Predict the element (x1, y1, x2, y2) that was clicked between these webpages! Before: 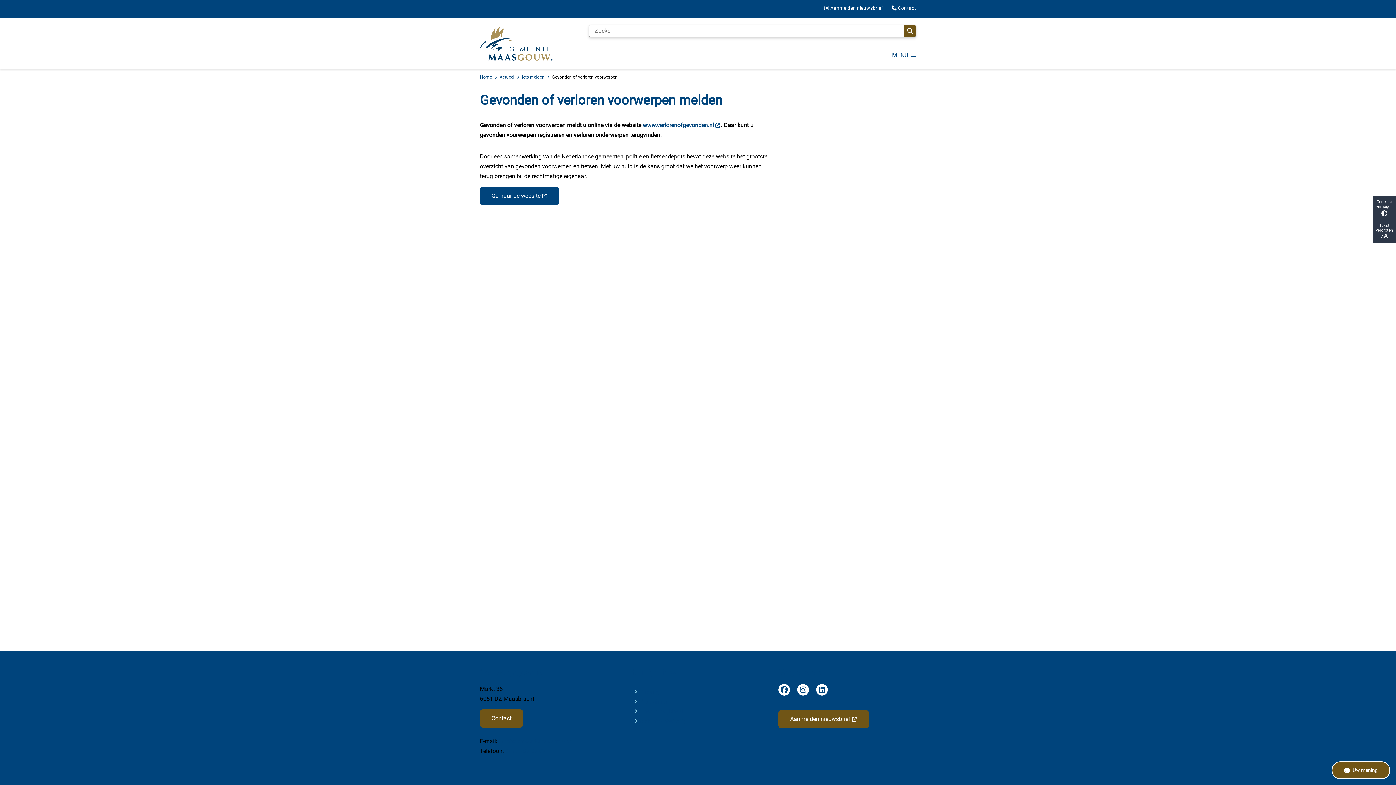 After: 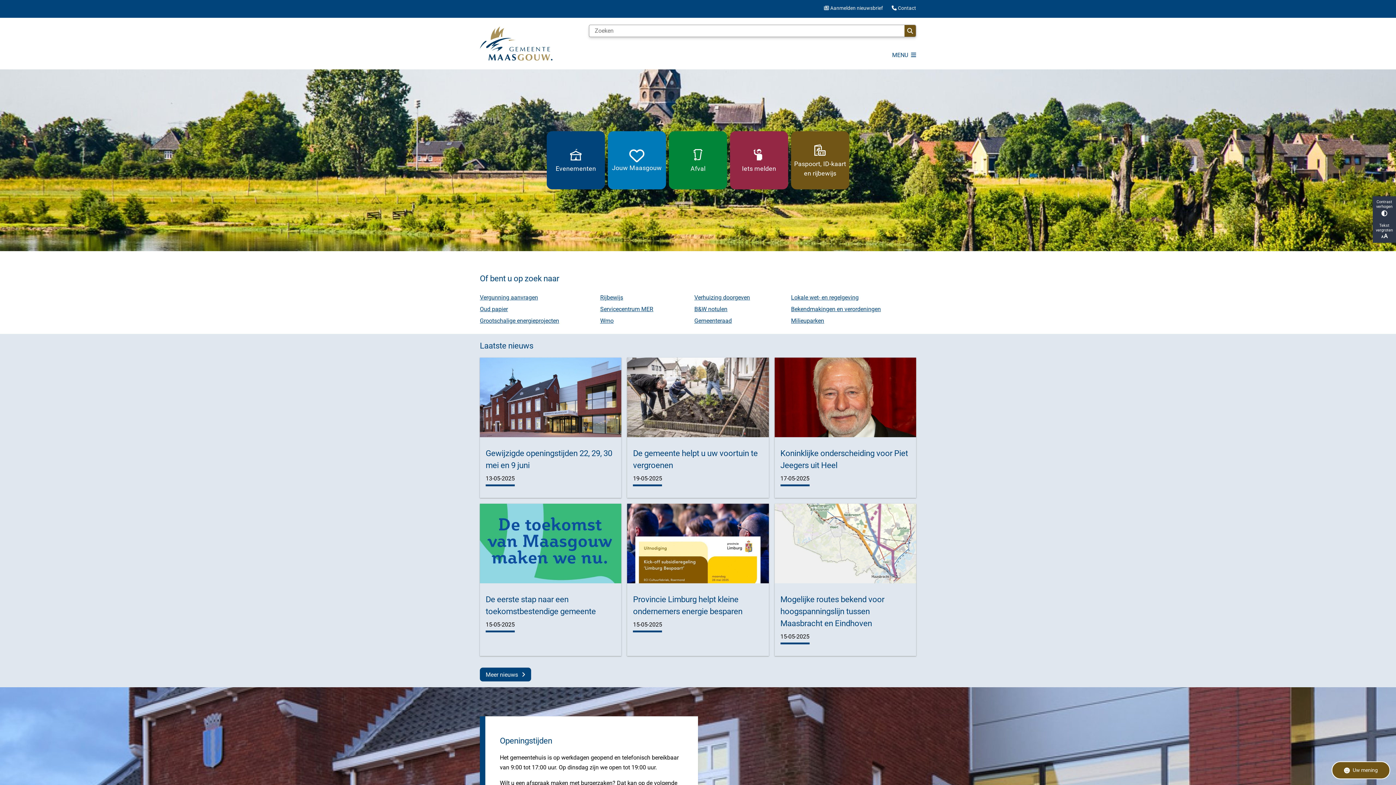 Action: bbox: (505, 748, 545, 754) label: Bel tel:0475 - 852500